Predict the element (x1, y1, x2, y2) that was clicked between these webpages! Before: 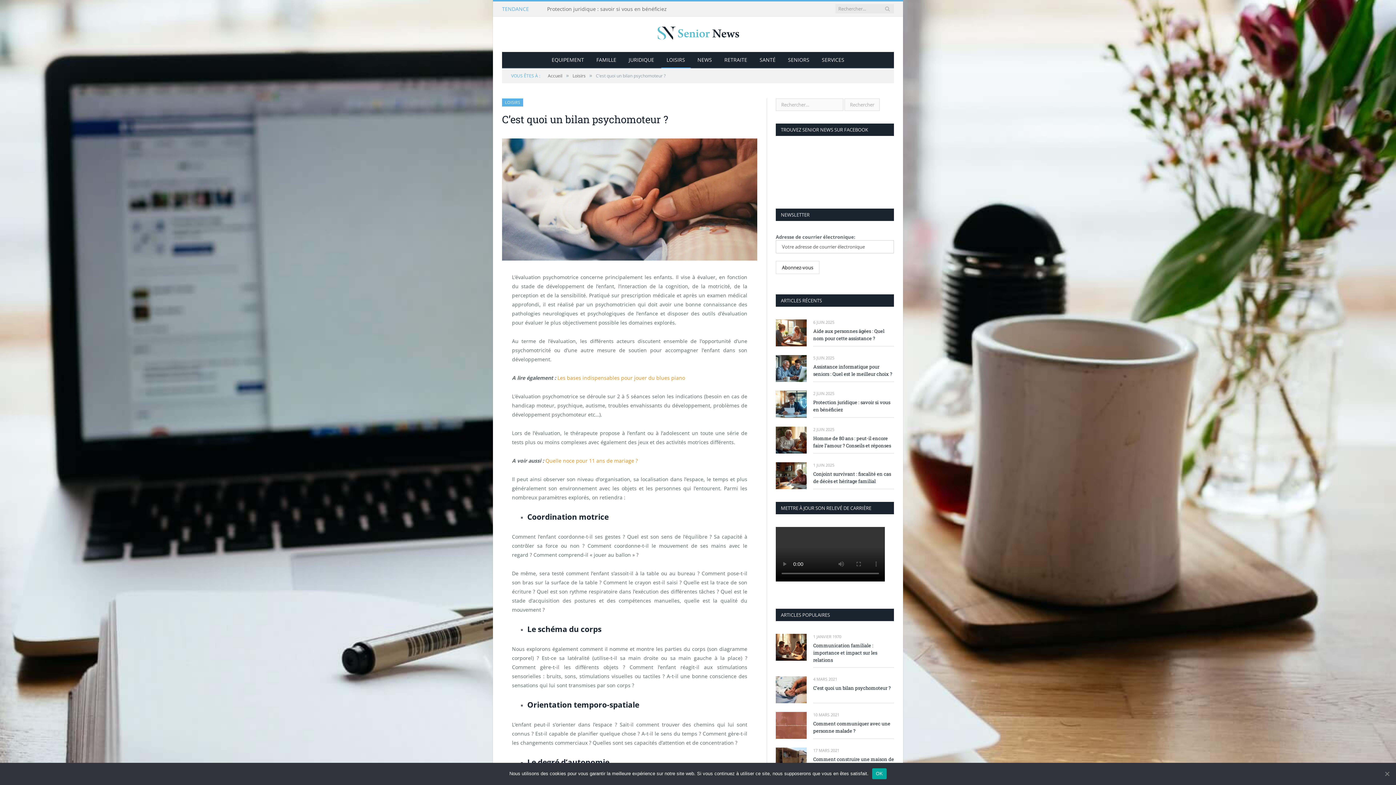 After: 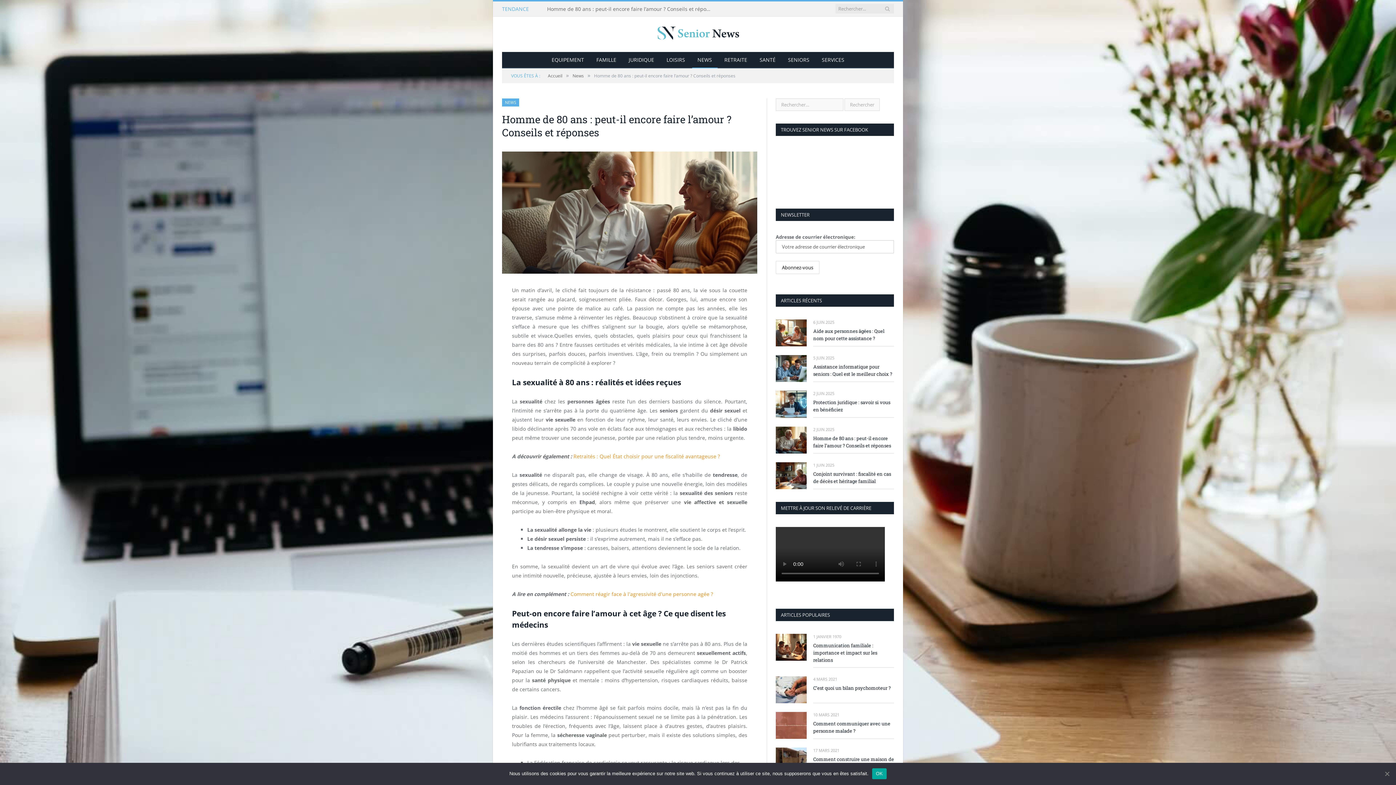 Action: label: Homme de 80 ans : peut-il encore faire l’amour ? Conseils et réponses bbox: (813, 434, 894, 449)